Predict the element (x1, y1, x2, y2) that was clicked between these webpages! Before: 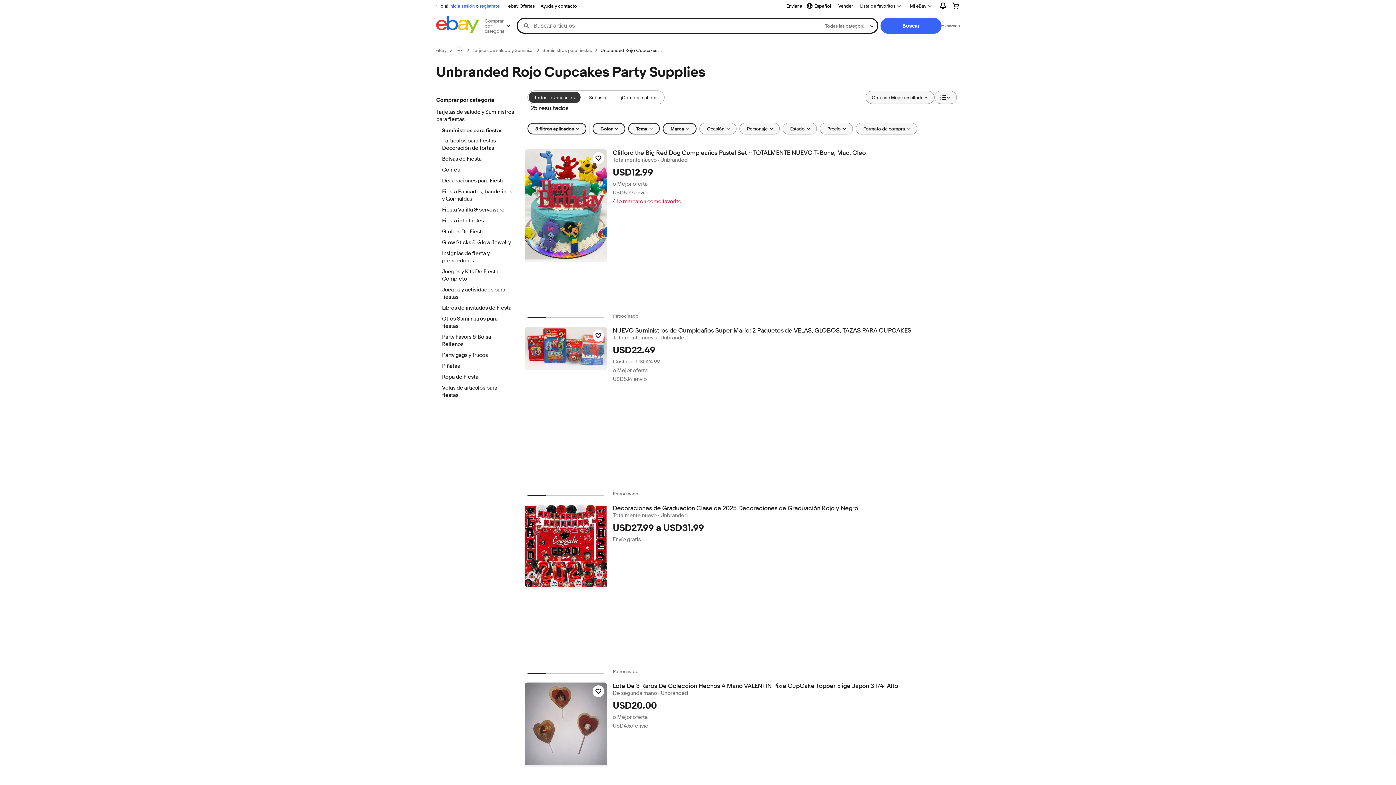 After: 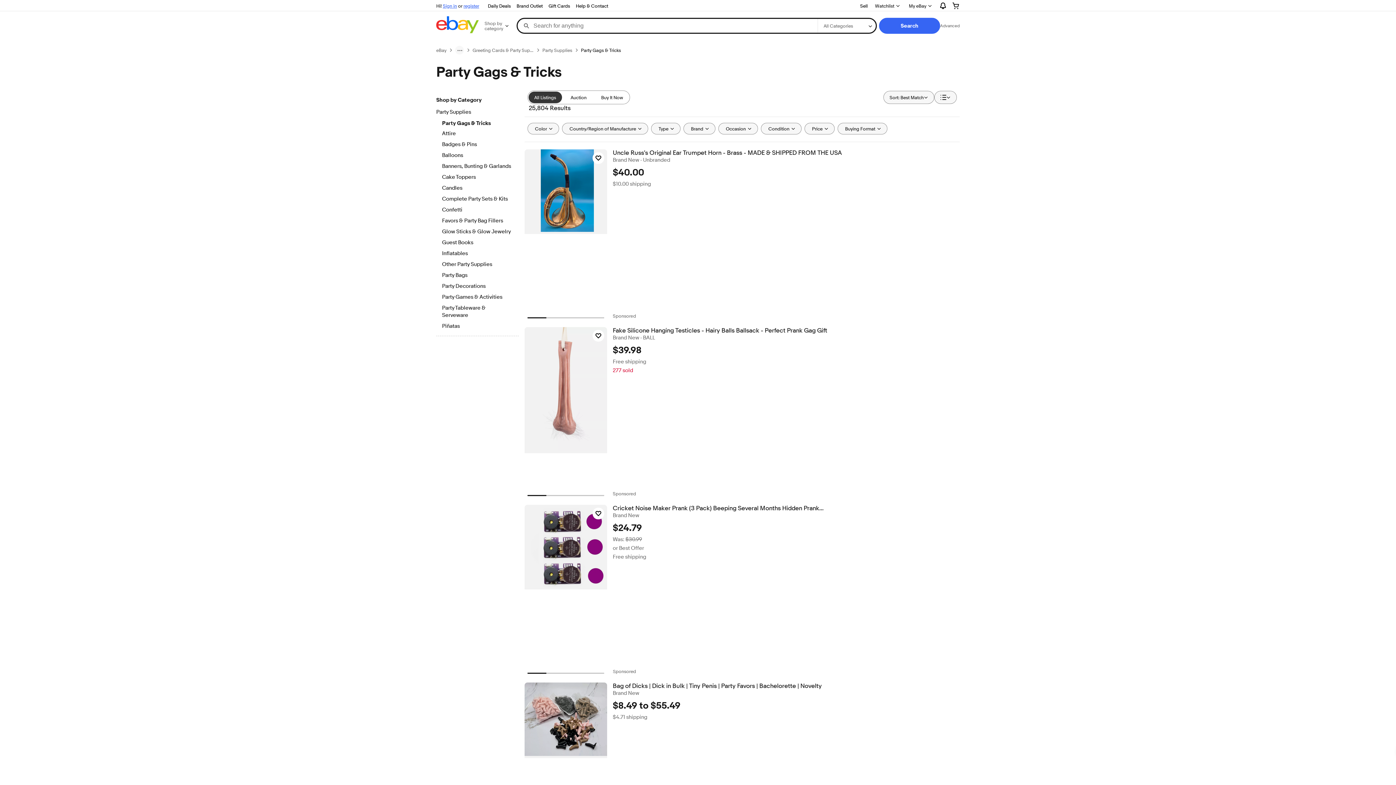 Action: label: Party gags y Trucos bbox: (442, 352, 512, 360)